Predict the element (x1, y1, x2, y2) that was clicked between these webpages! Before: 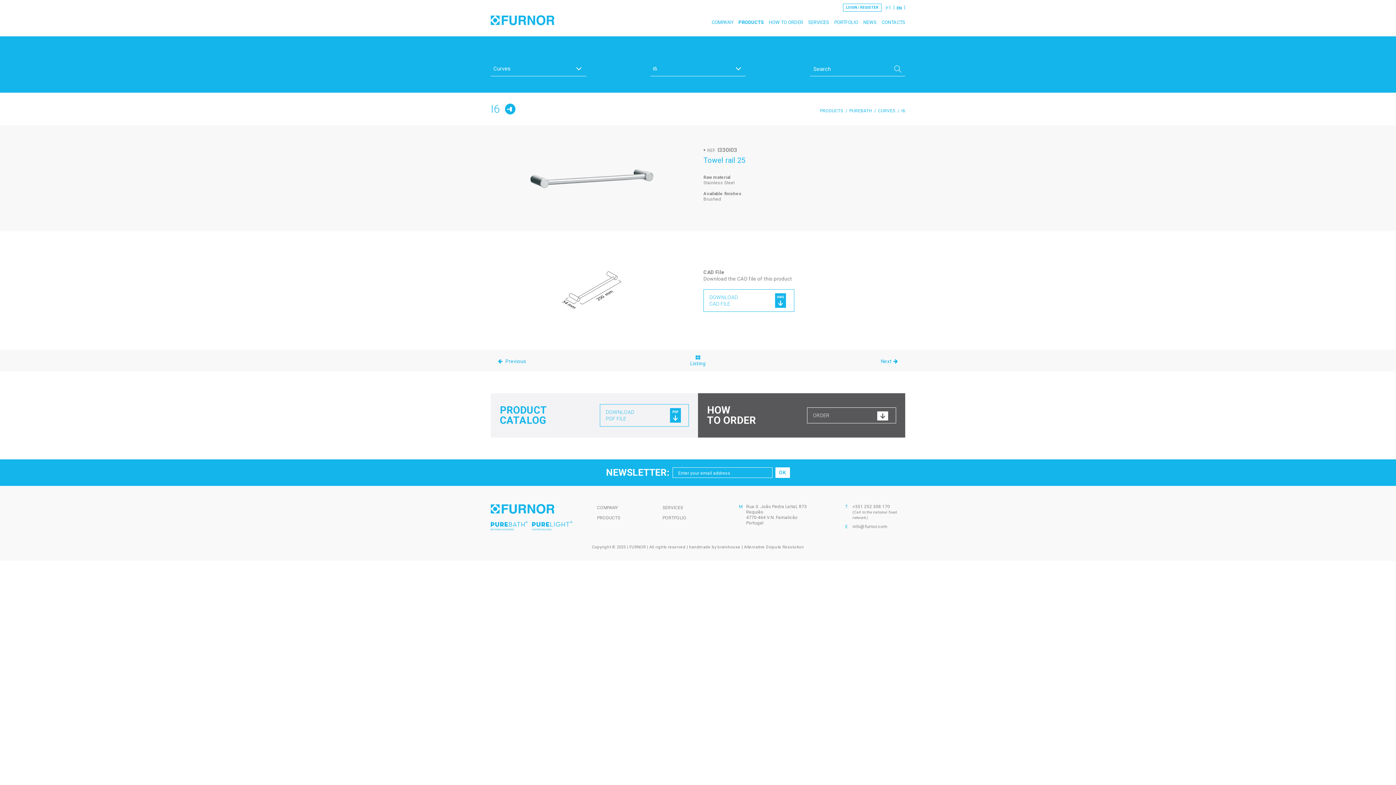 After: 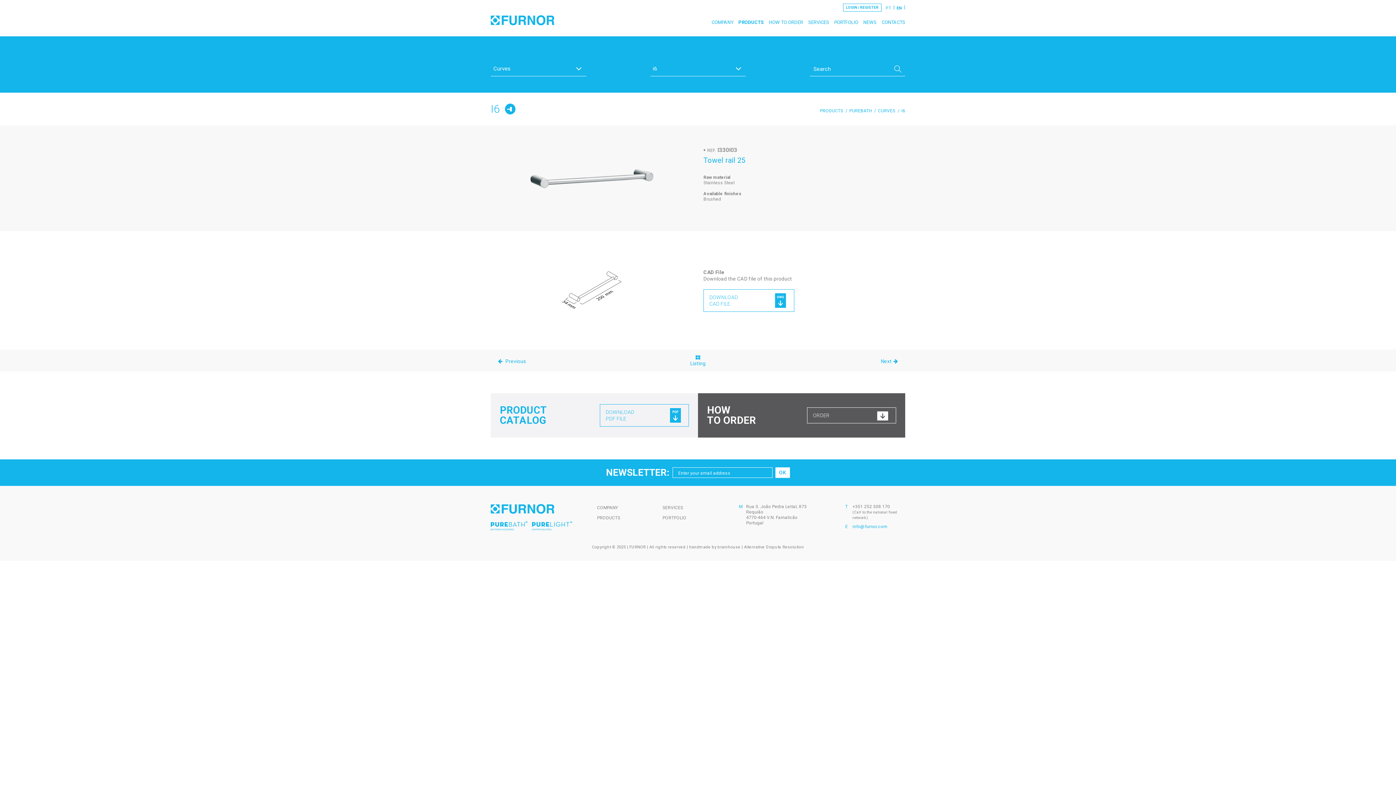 Action: bbox: (852, 524, 887, 529) label: info@furnor.com